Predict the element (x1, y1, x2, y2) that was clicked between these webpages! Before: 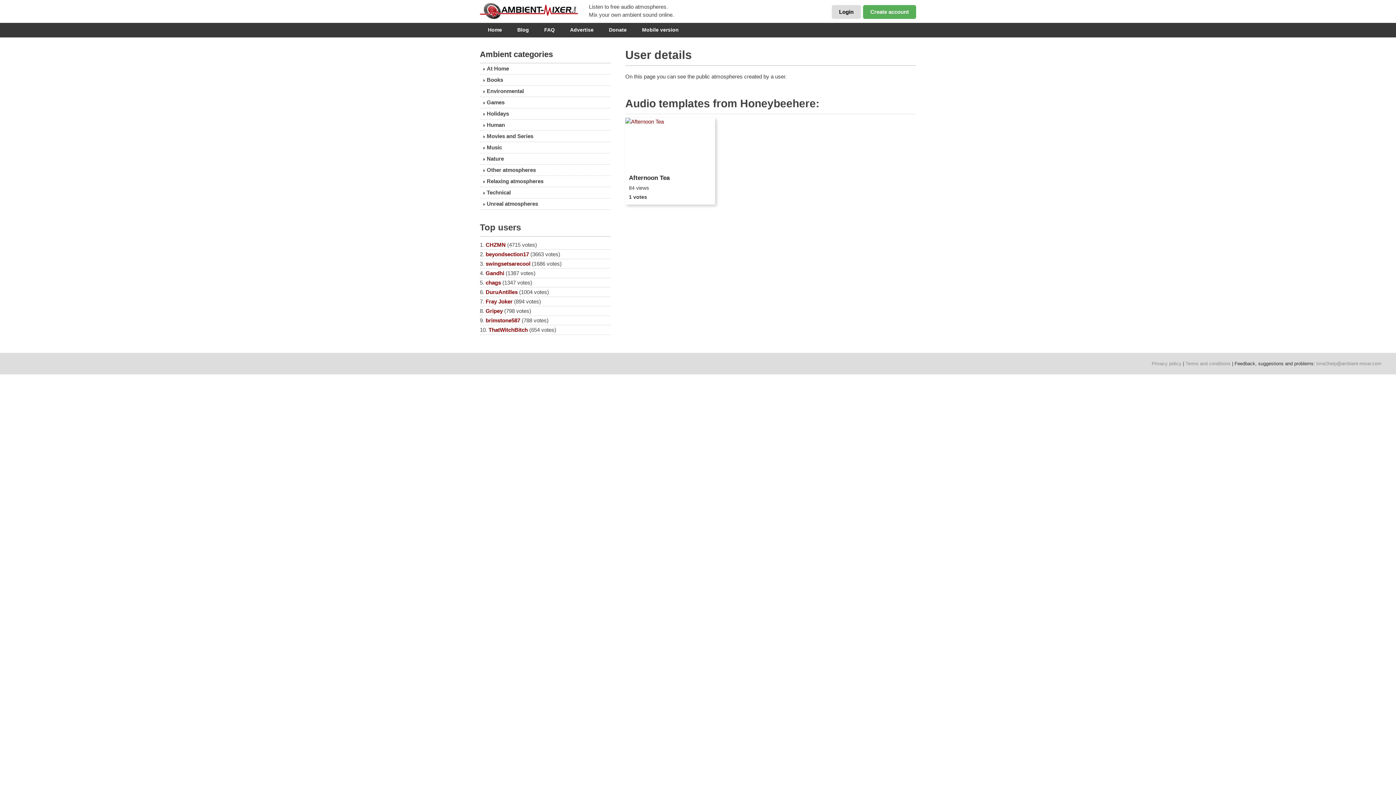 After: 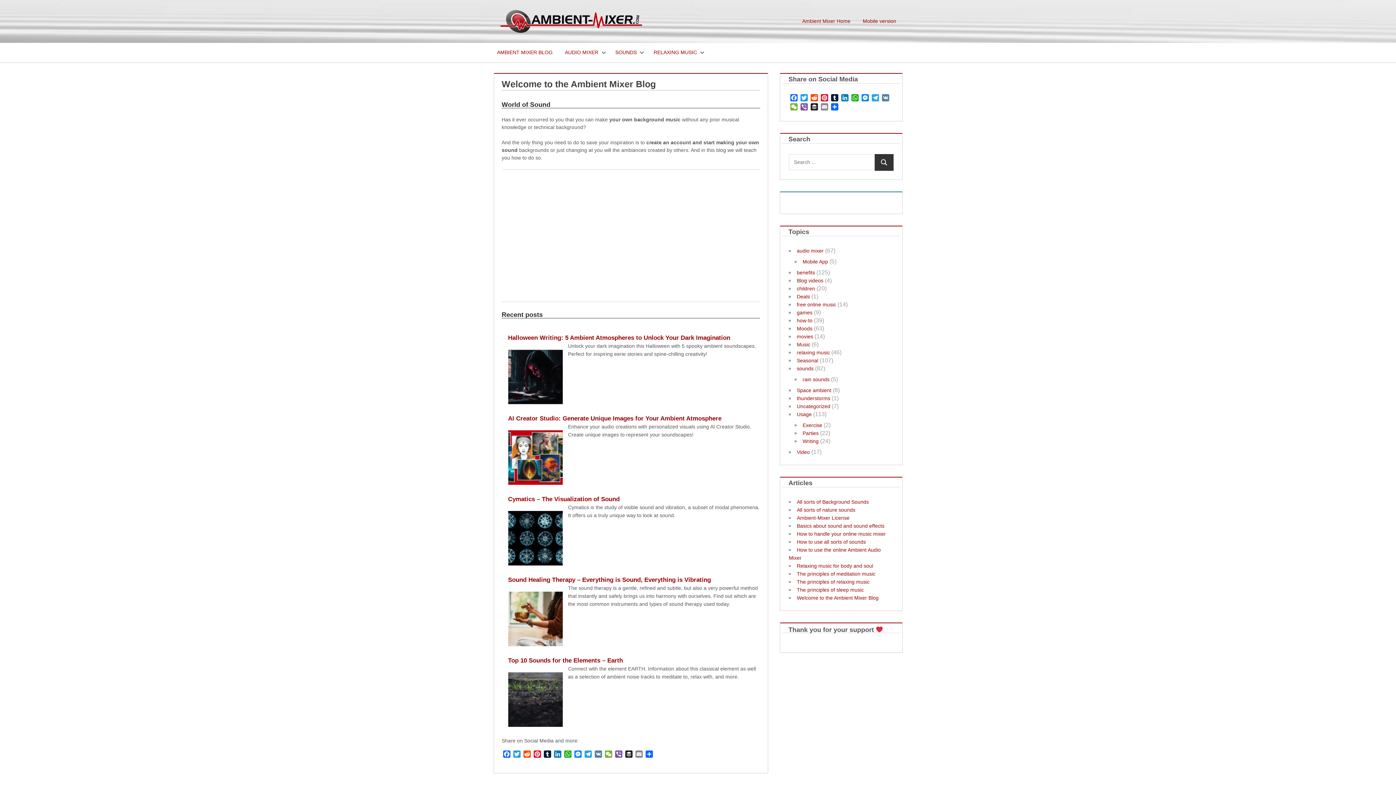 Action: bbox: (510, 24, 536, 34) label: Blog